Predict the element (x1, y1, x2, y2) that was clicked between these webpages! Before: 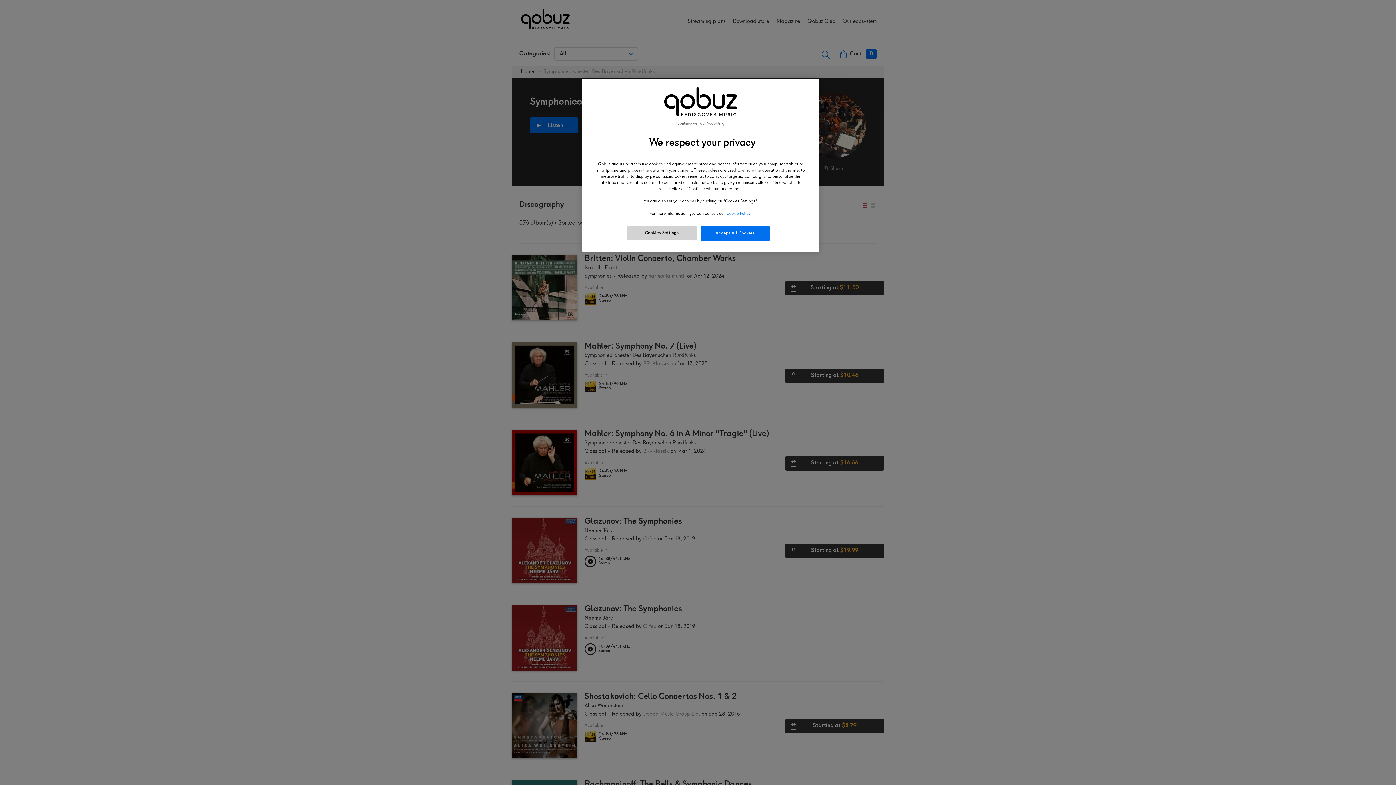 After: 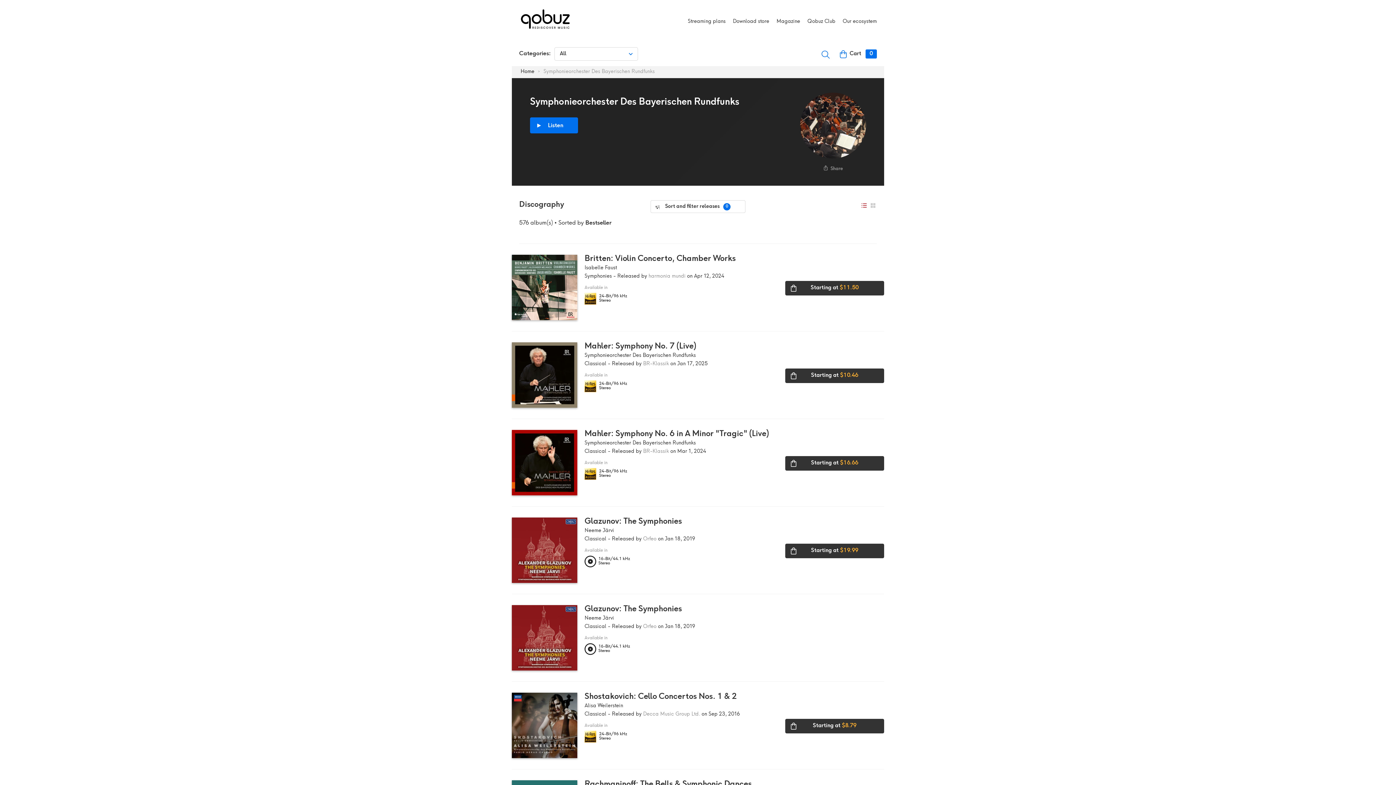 Action: bbox: (700, 226, 769, 240) label: Accept All Cookies